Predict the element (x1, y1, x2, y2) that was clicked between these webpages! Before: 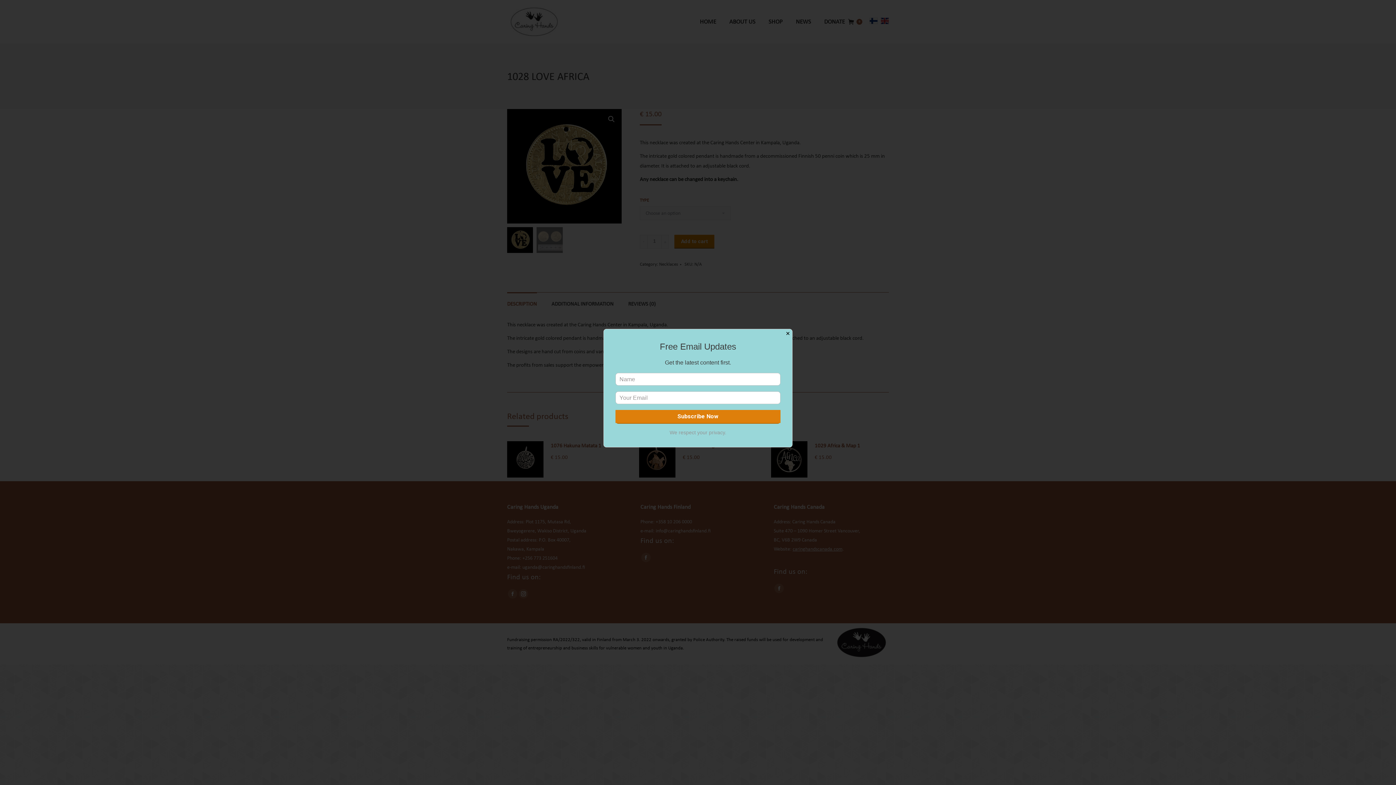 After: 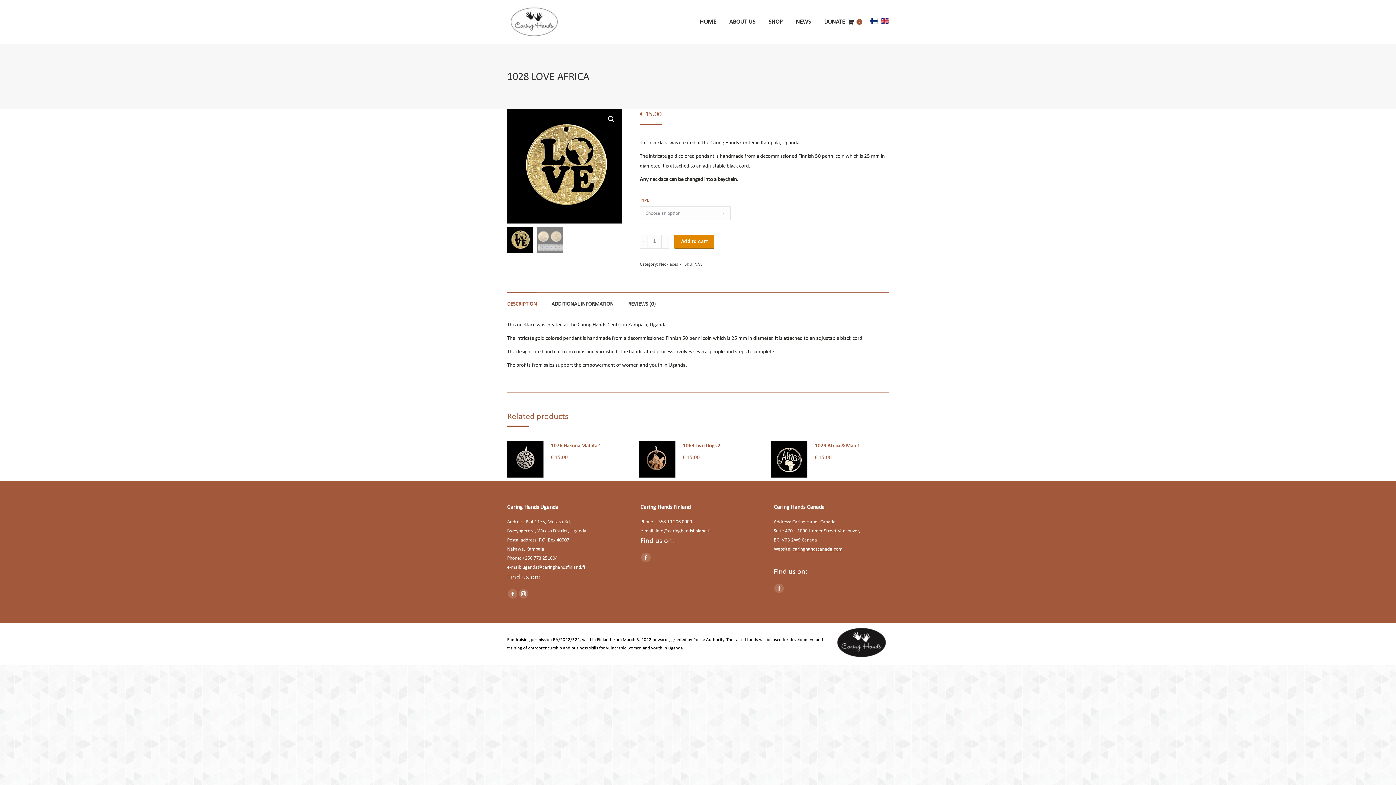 Action: bbox: (783, 328, 792, 338) label: Close